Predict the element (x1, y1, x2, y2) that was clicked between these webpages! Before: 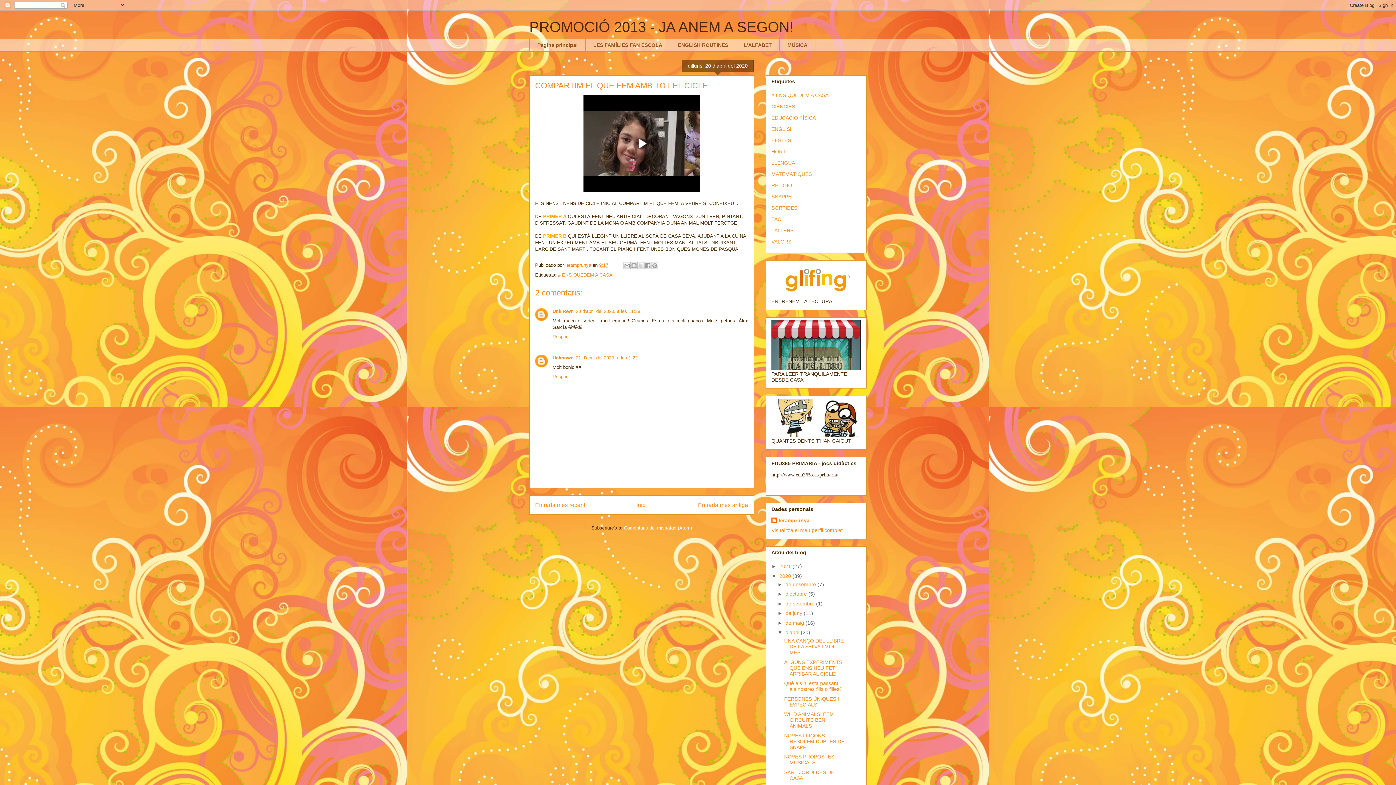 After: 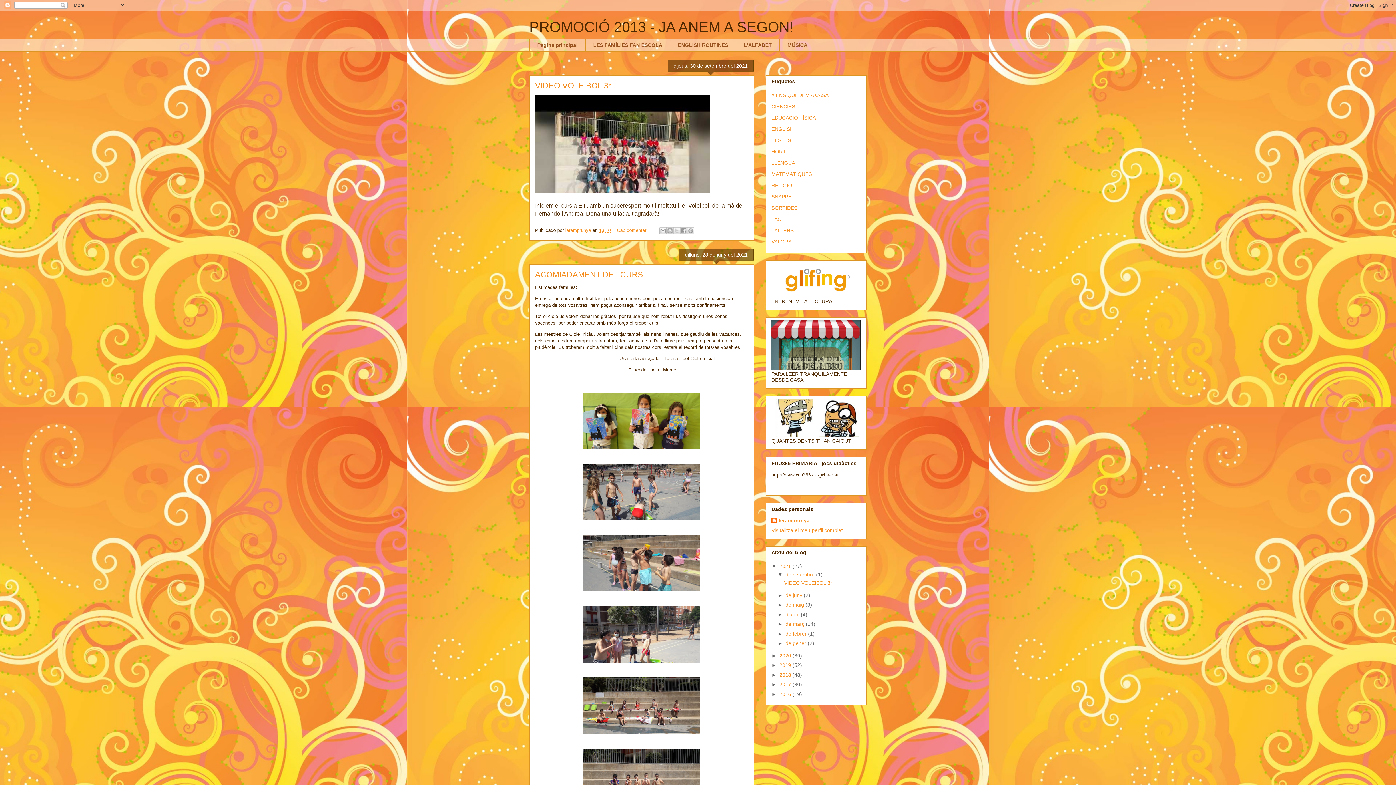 Action: bbox: (779, 563, 792, 569) label: 2021 